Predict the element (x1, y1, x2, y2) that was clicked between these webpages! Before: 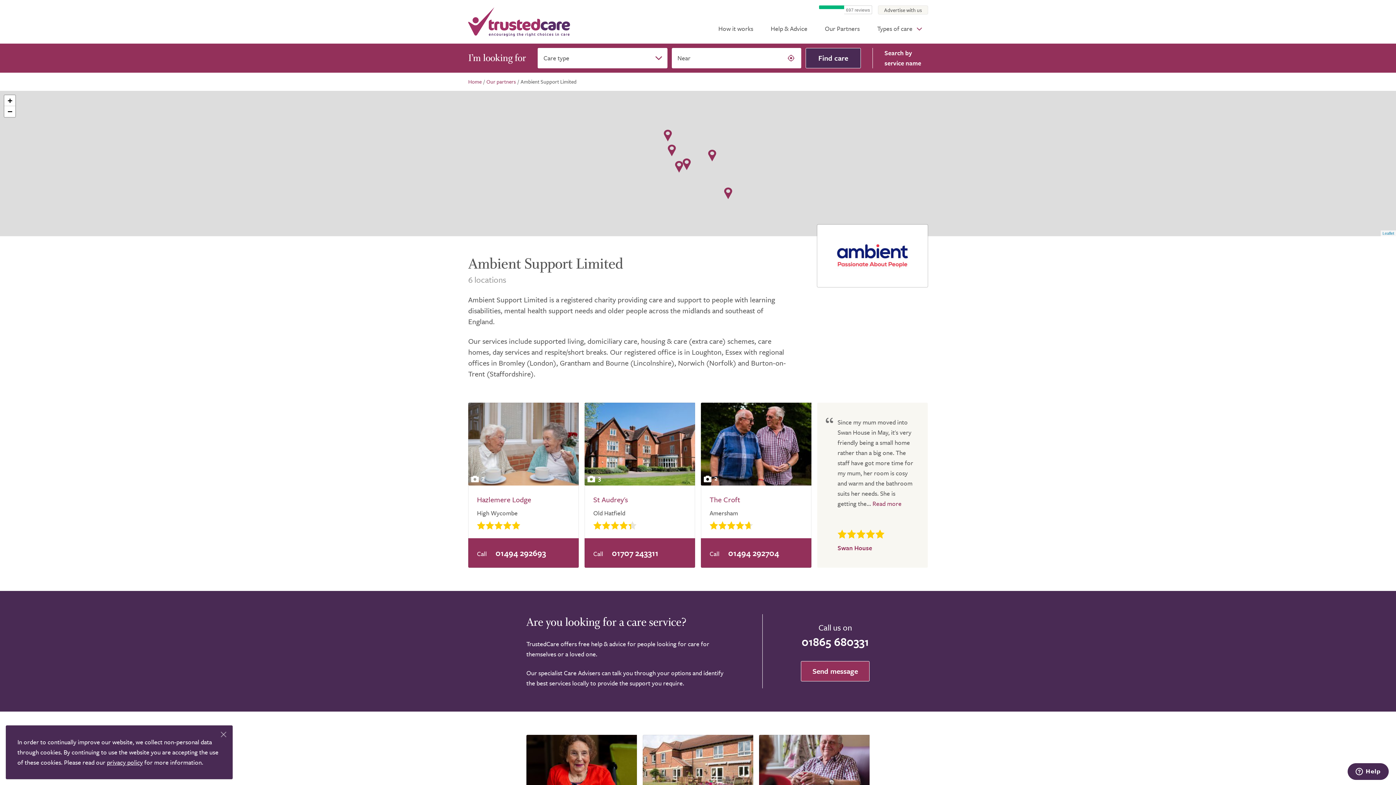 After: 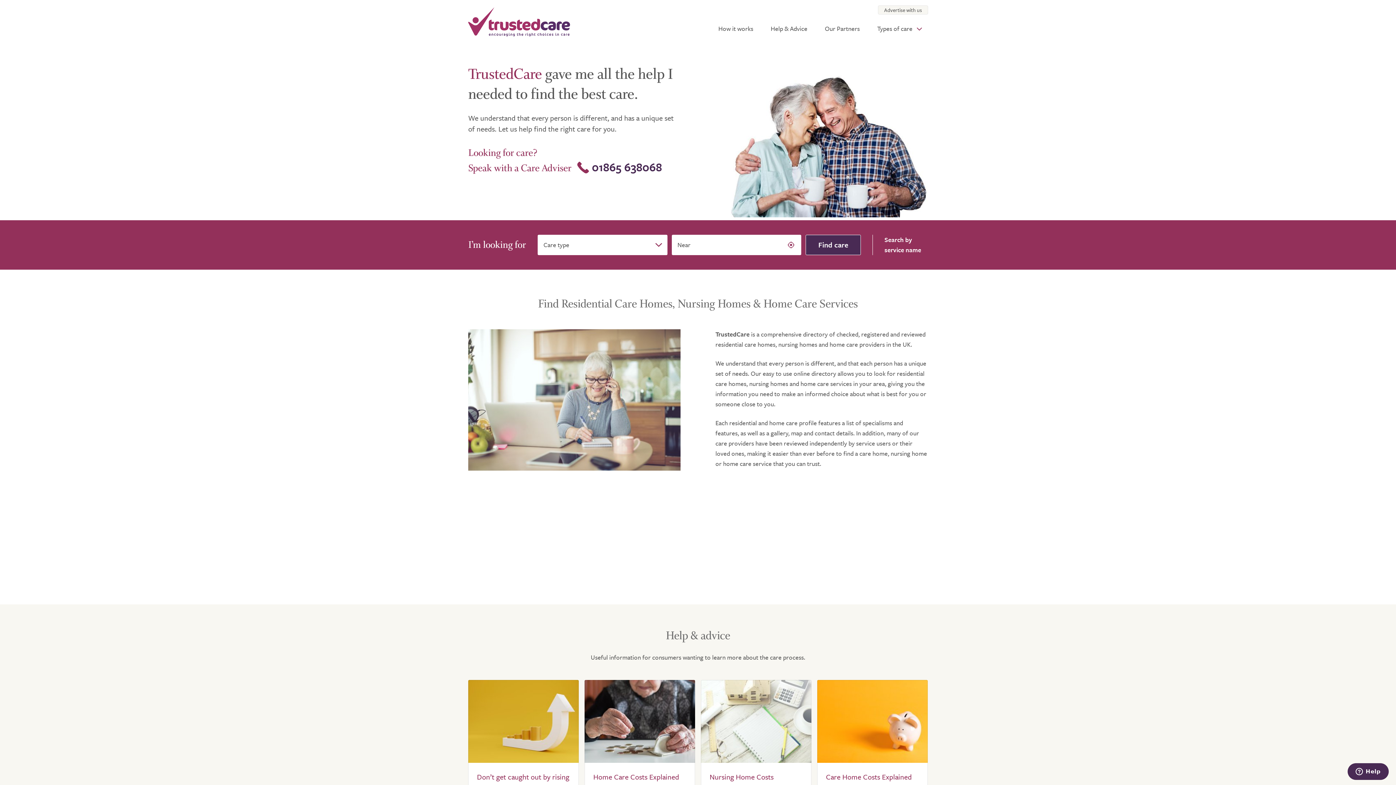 Action: bbox: (468, 77, 481, 85) label: Home